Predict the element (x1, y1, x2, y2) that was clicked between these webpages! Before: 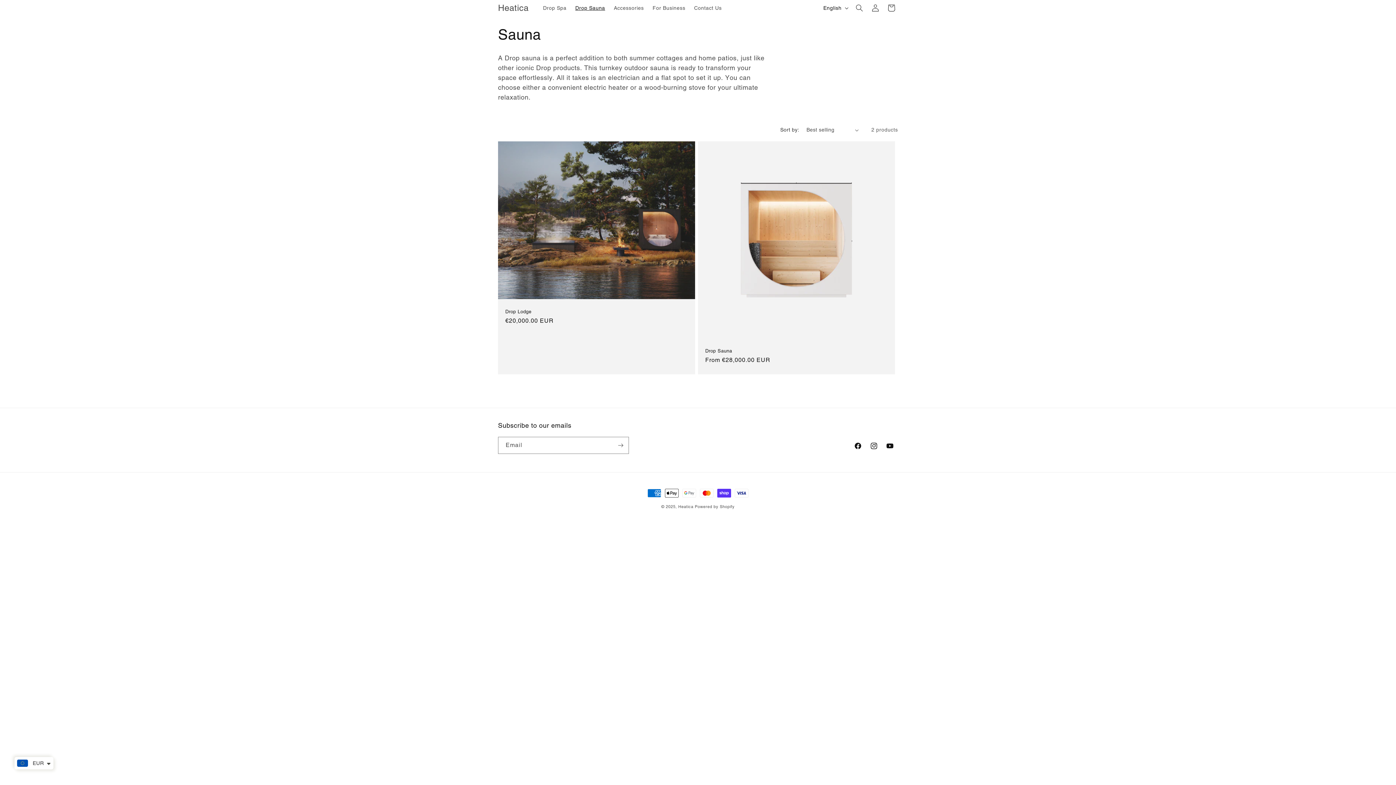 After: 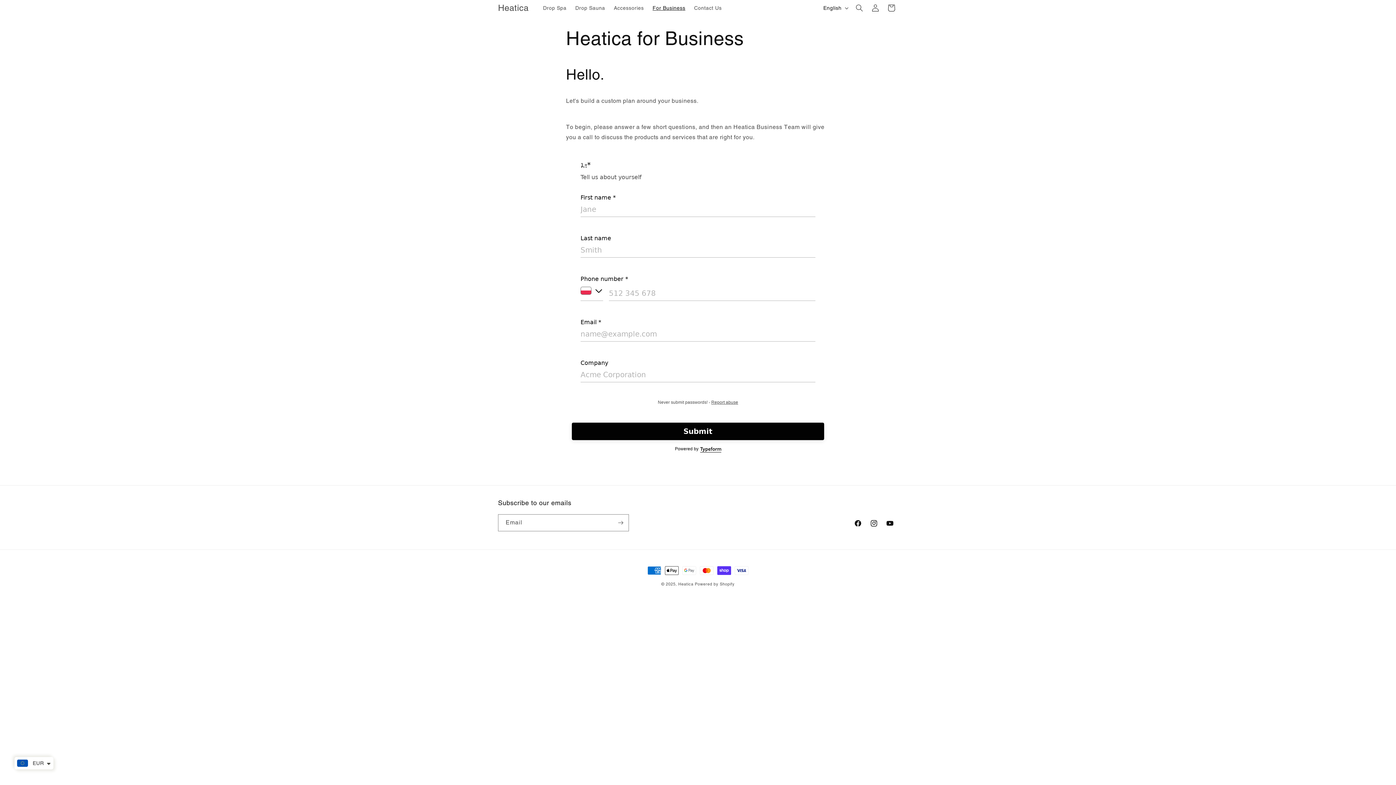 Action: label: For Business bbox: (648, 0, 689, 15)